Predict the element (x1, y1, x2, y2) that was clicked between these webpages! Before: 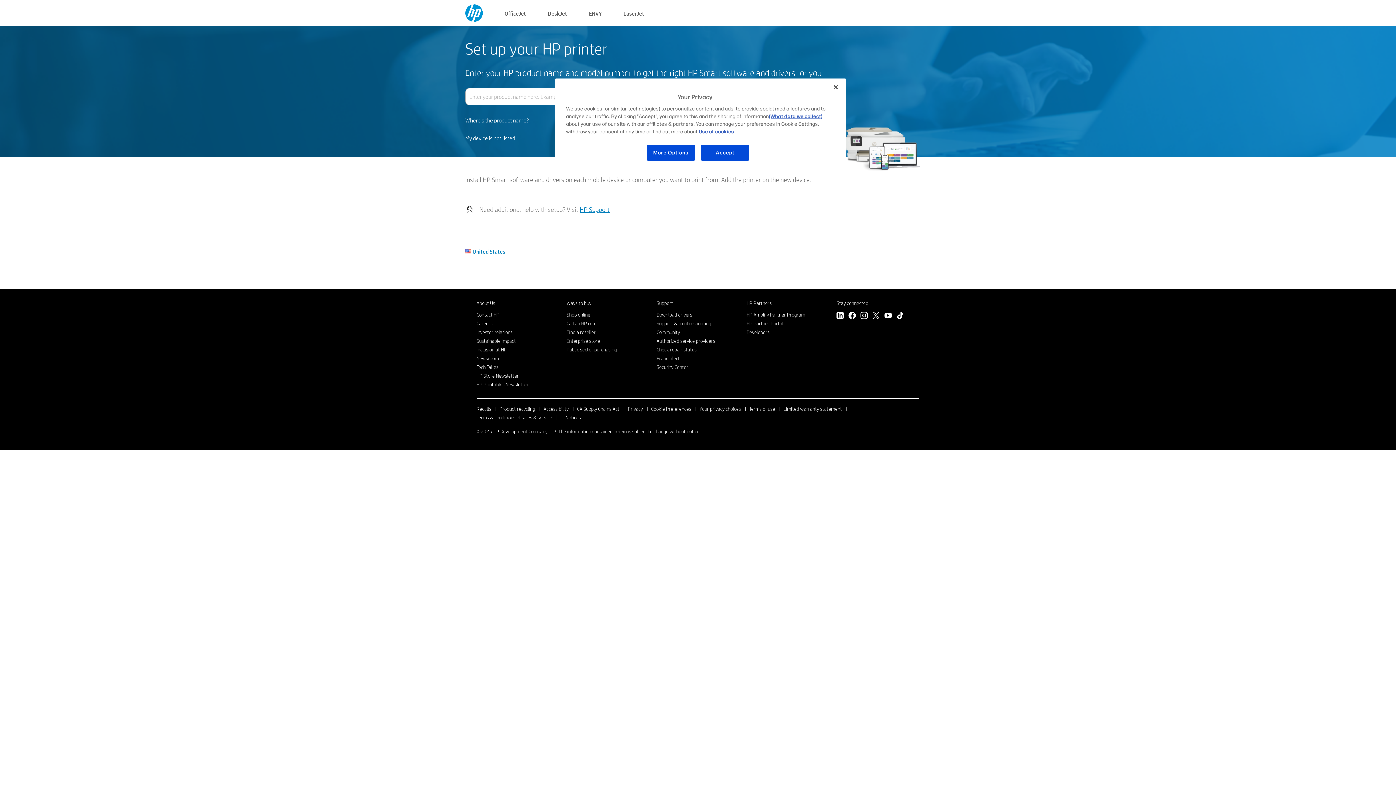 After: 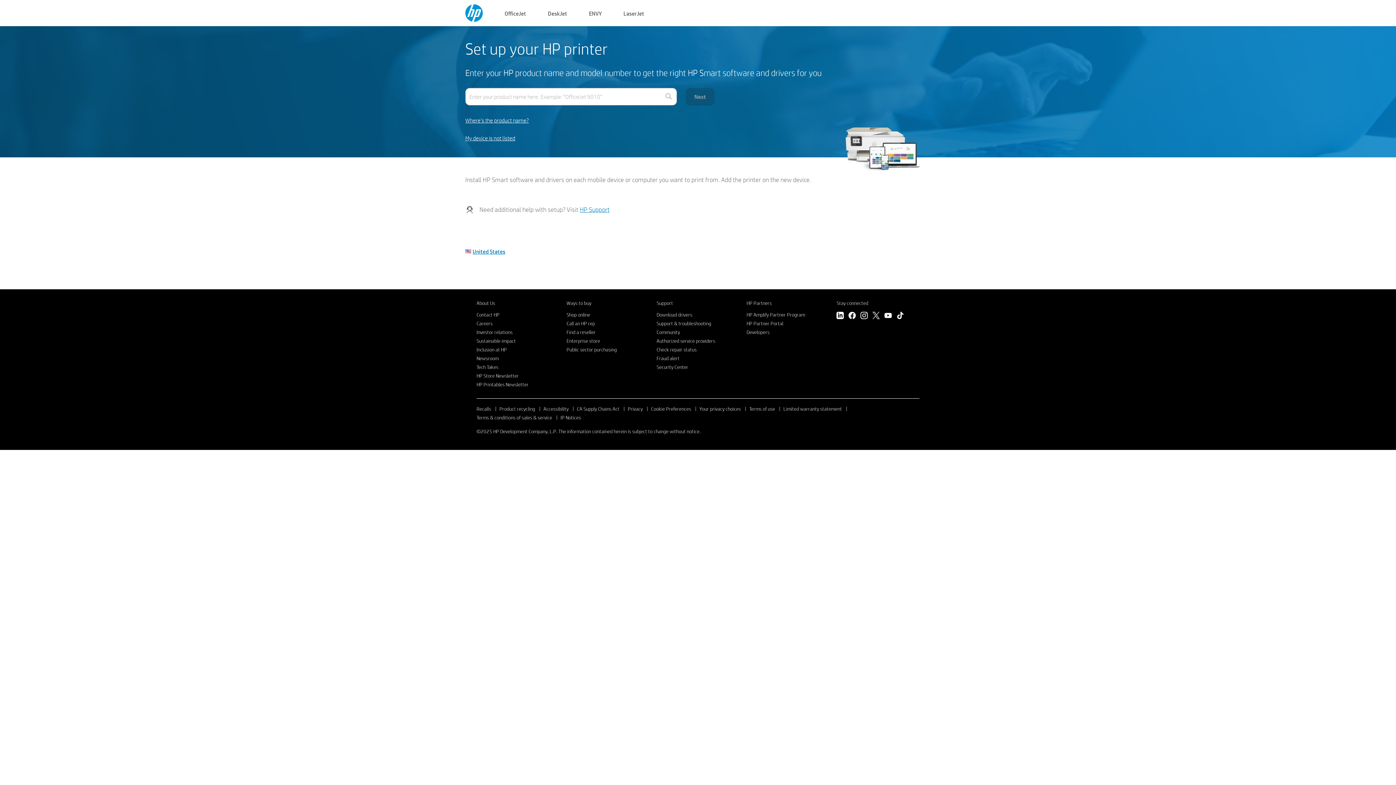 Action: bbox: (580, 205, 609, 213) label: HP Support